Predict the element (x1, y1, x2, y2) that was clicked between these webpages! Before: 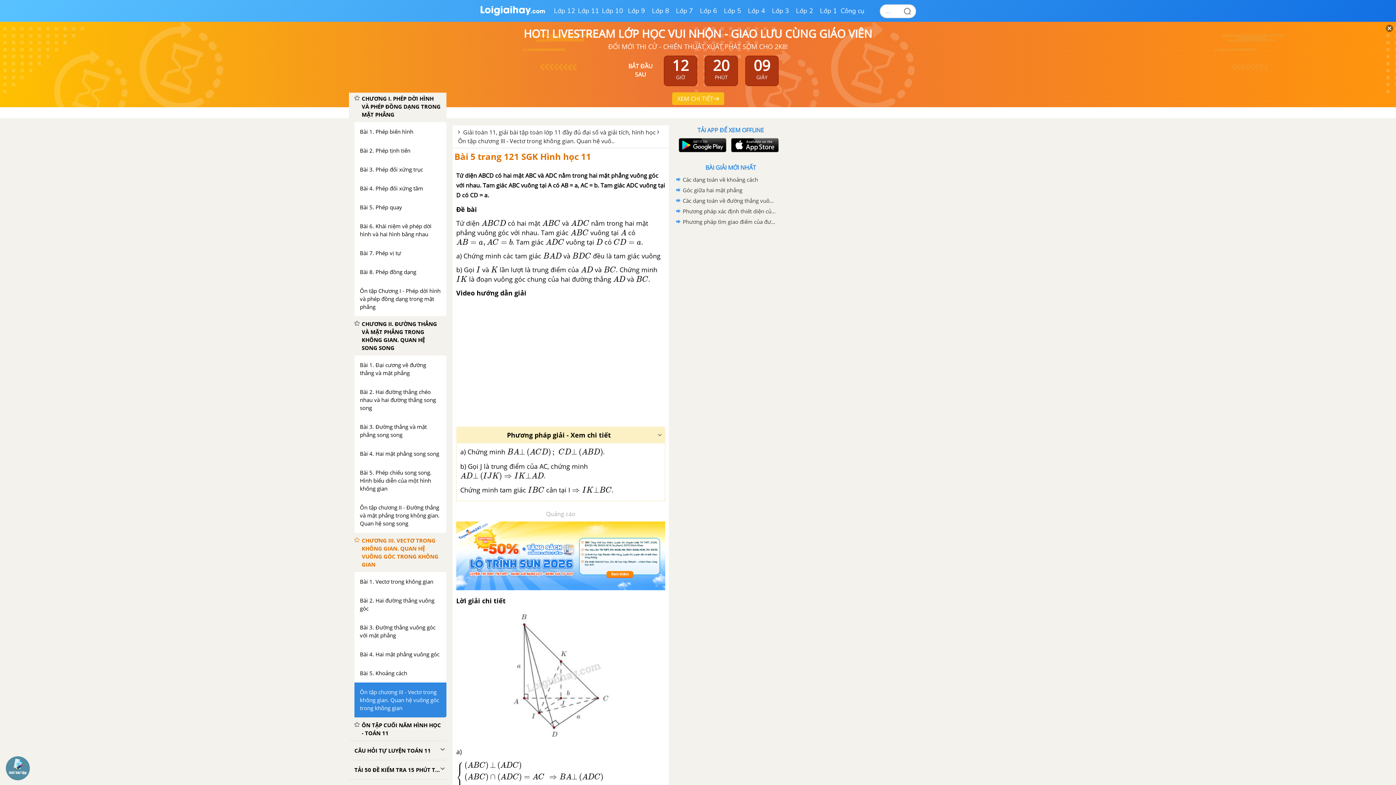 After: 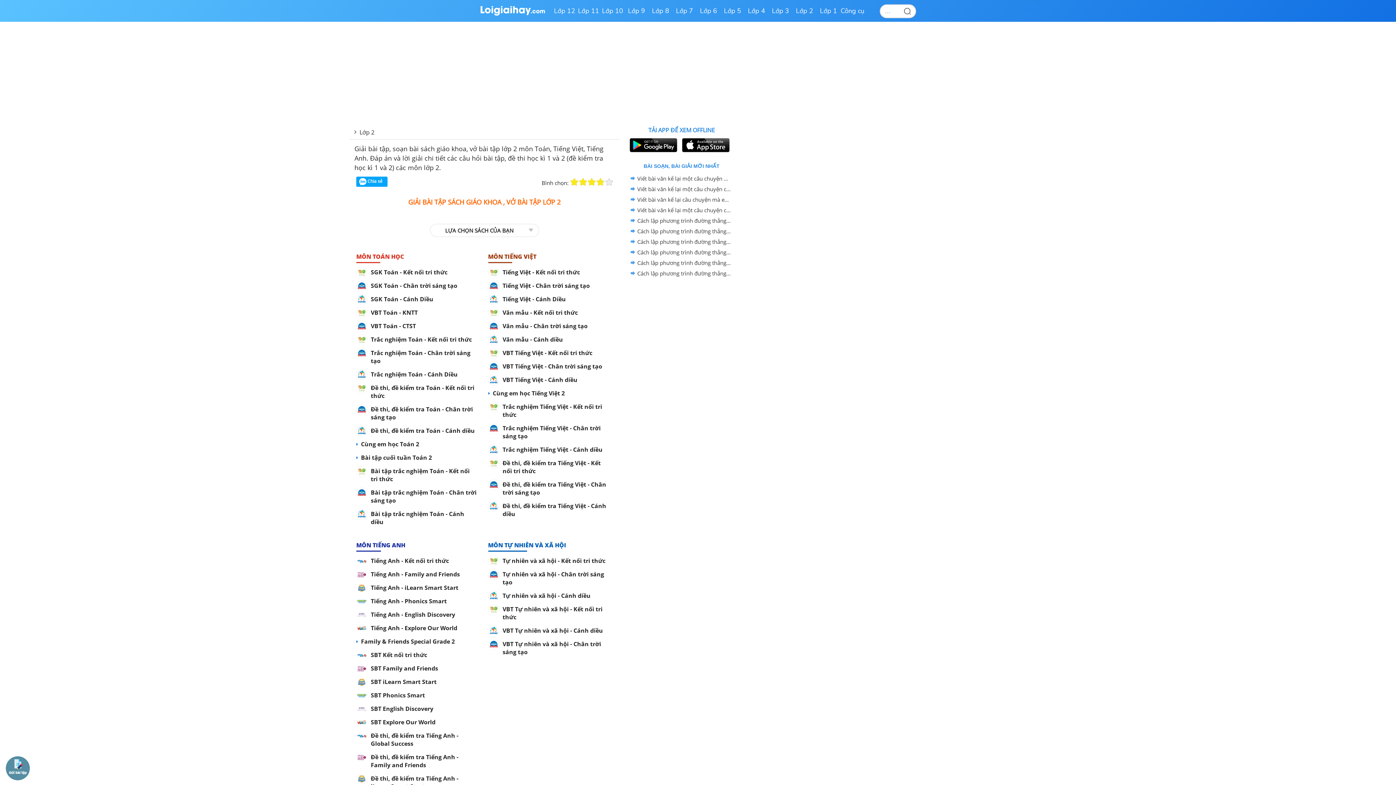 Action: label: Lớp 2 bbox: (792, 0, 816, 21)